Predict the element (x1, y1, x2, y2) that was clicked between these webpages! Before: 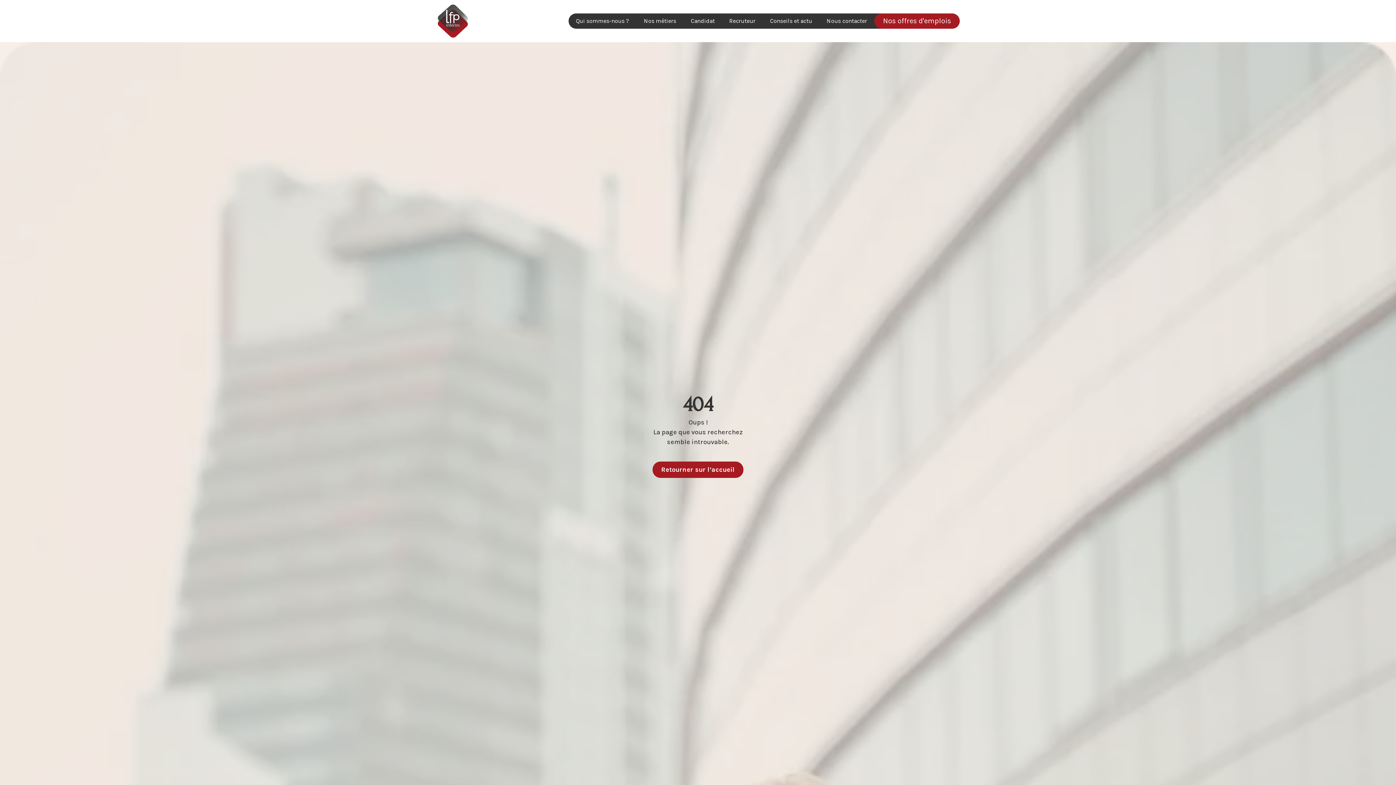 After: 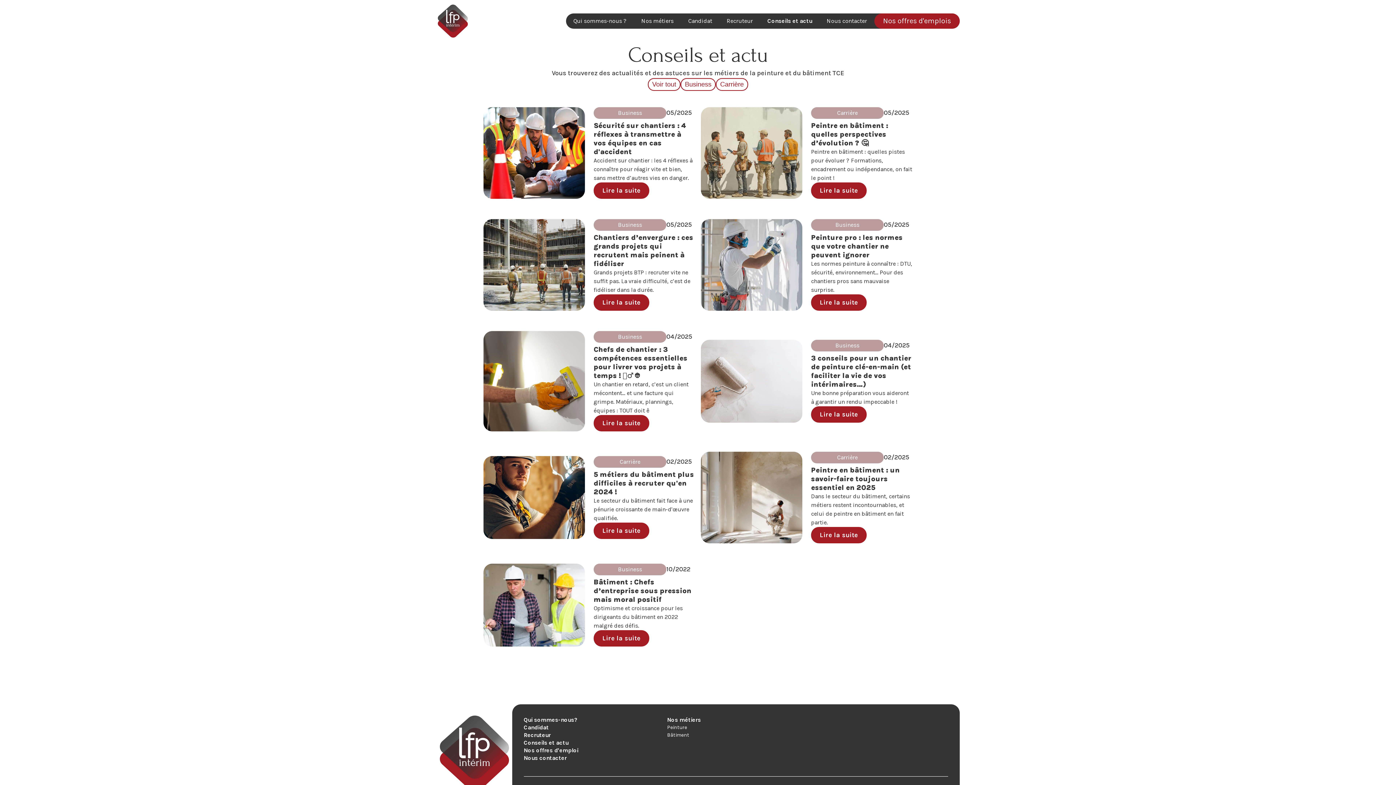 Action: bbox: (762, 14, 819, 27) label: Conseils et actu